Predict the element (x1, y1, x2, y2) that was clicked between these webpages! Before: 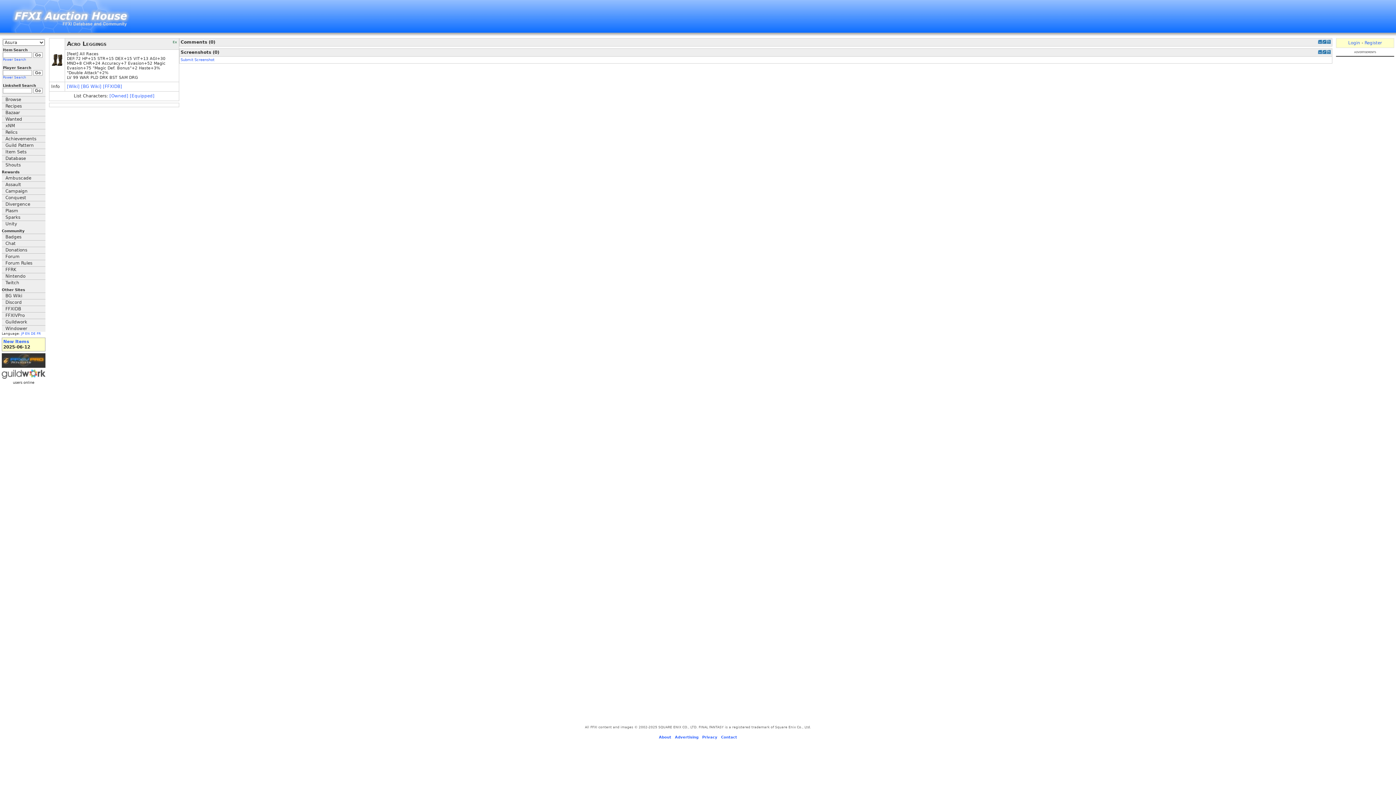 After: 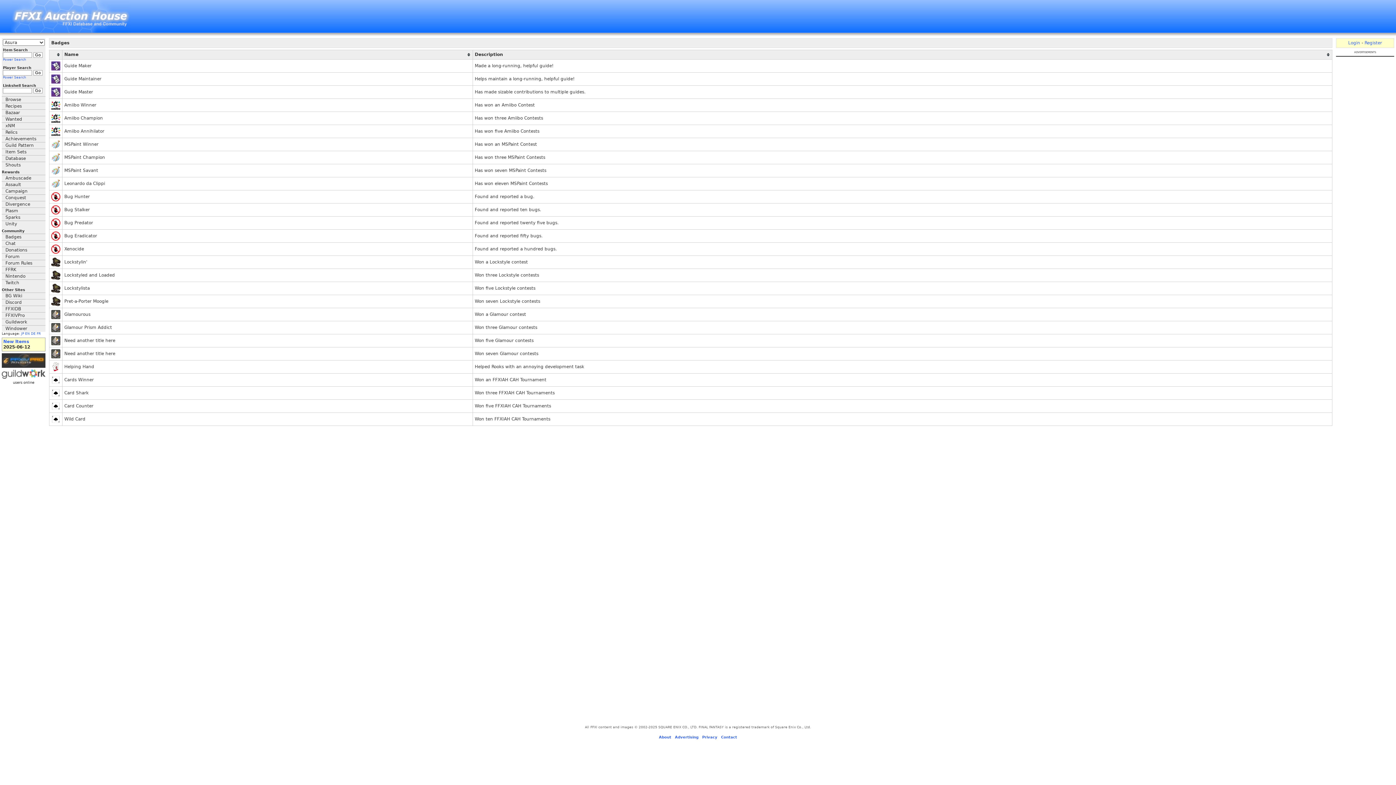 Action: bbox: (1, 233, 45, 240) label: Badges